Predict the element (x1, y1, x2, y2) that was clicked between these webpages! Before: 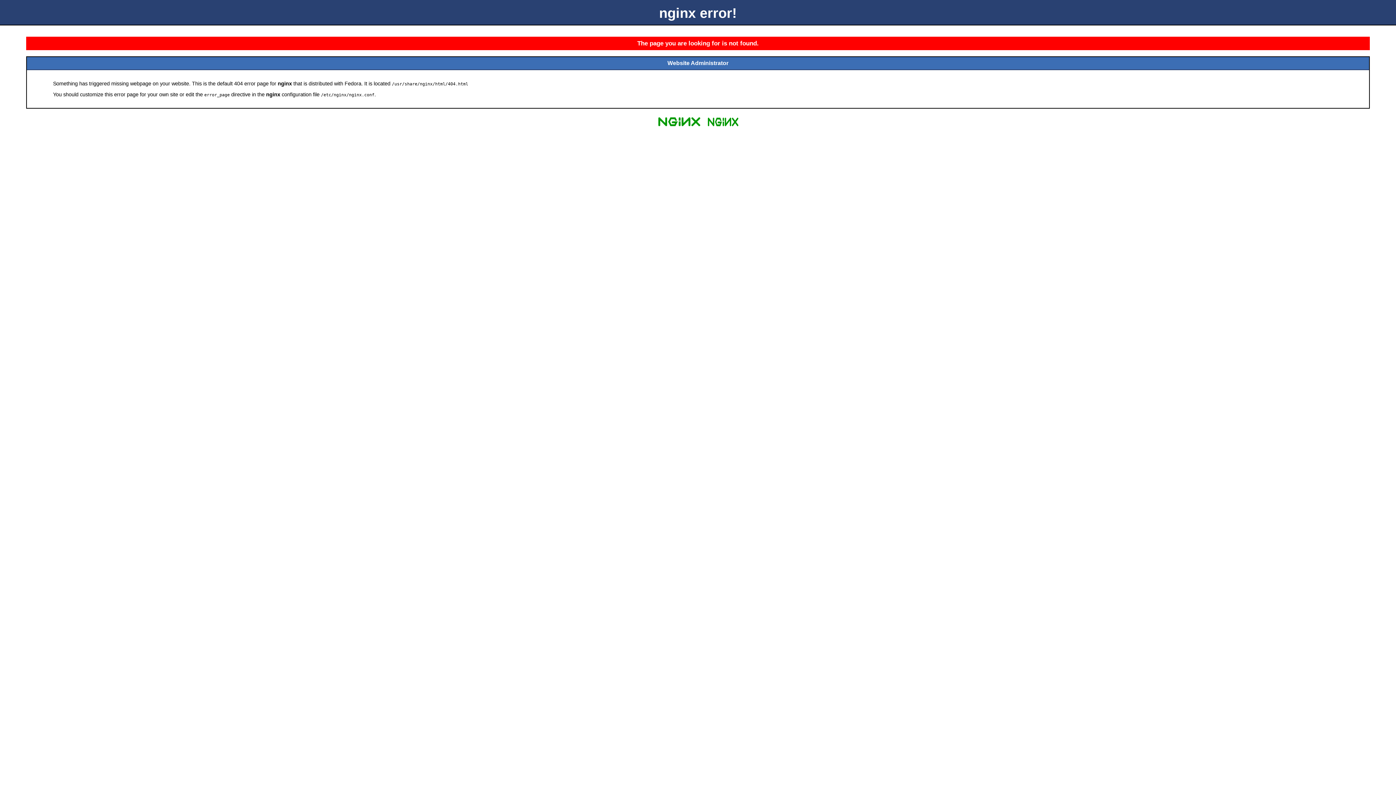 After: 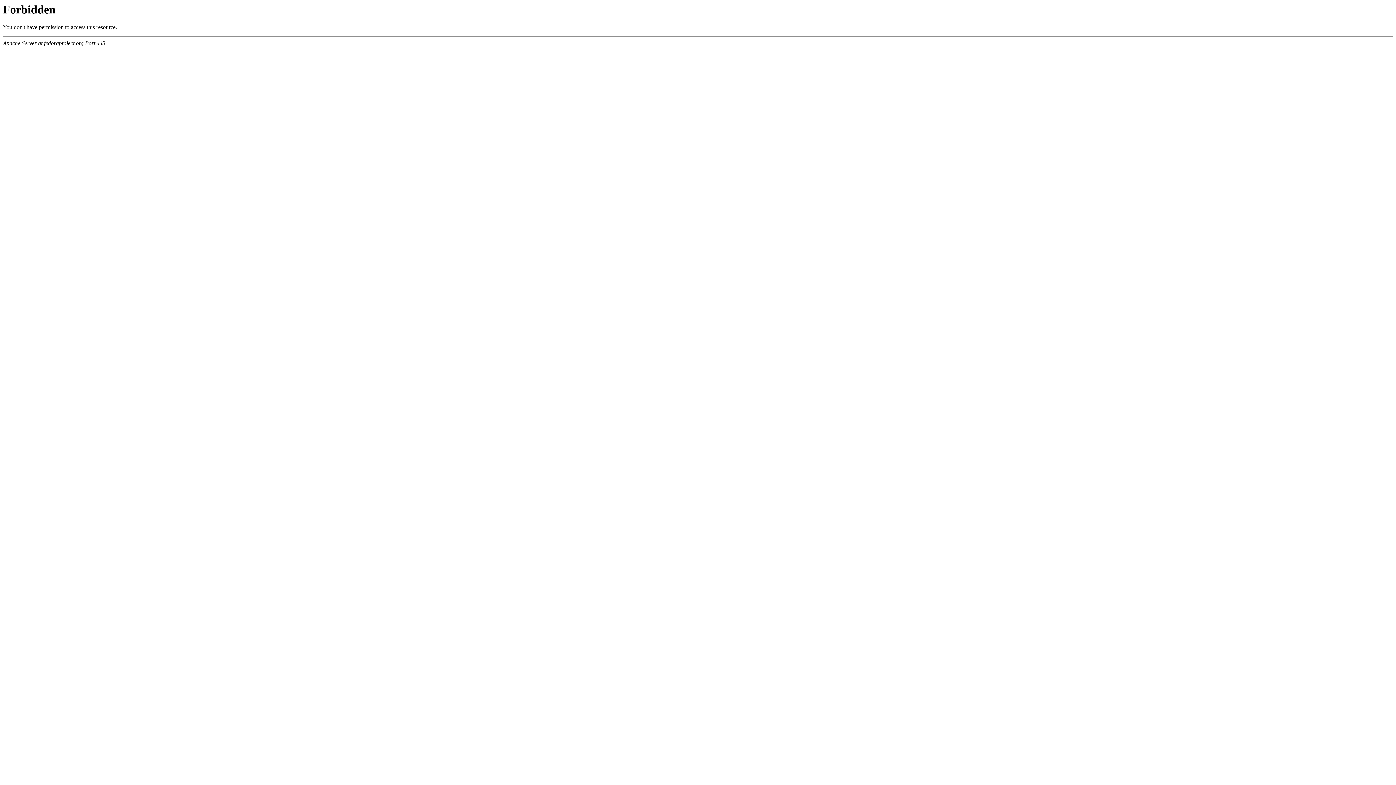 Action: bbox: (704, 125, 741, 131)